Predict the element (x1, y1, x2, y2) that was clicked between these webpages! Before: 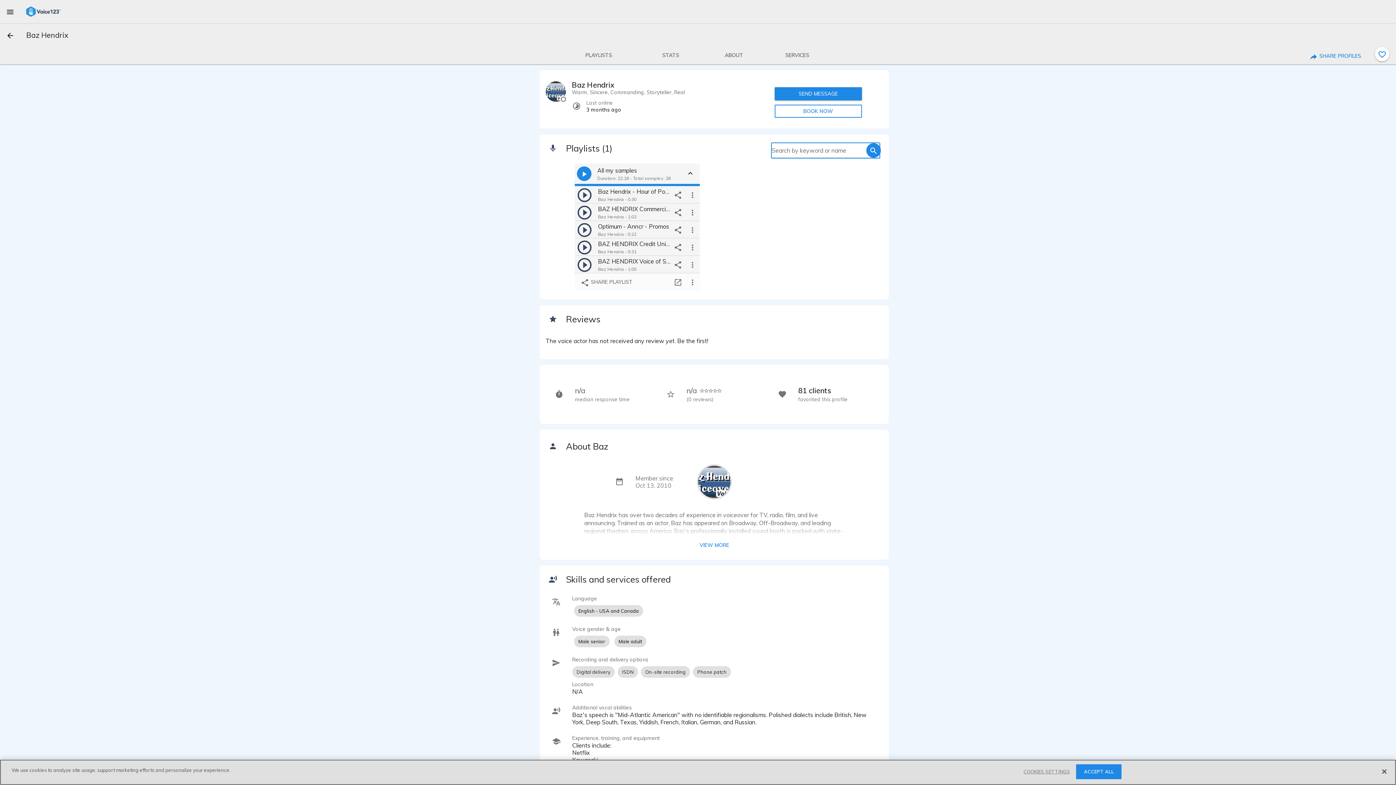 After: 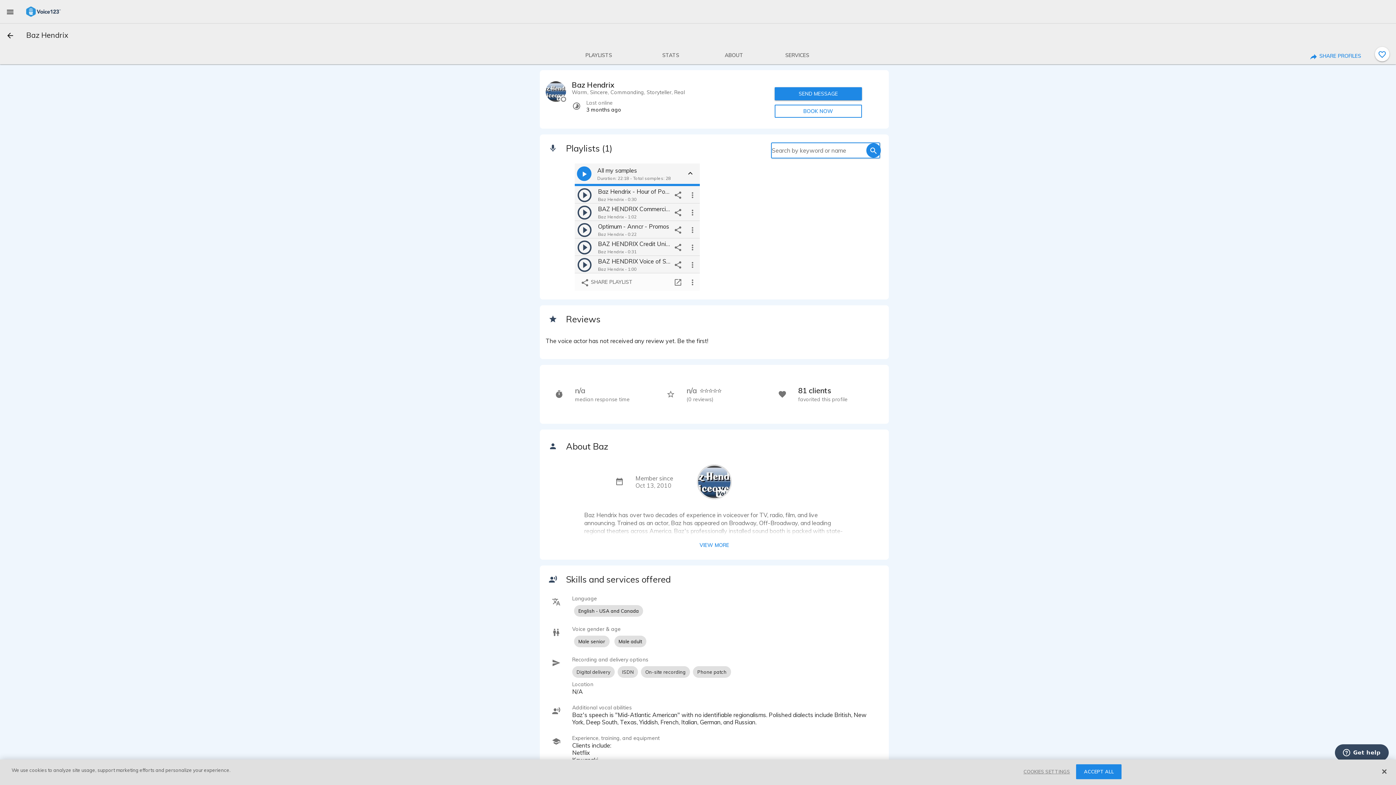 Action: bbox: (866, 143, 881, 157) label: search